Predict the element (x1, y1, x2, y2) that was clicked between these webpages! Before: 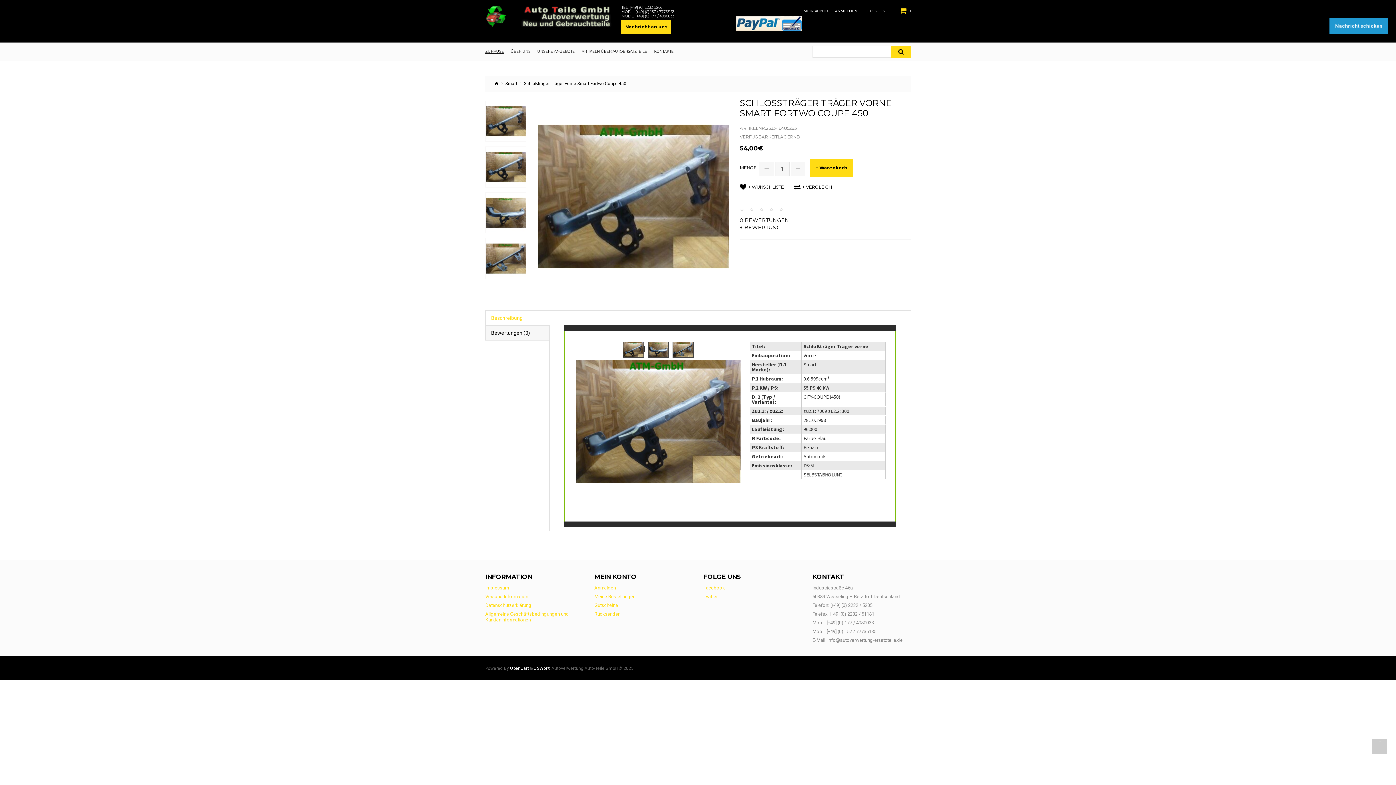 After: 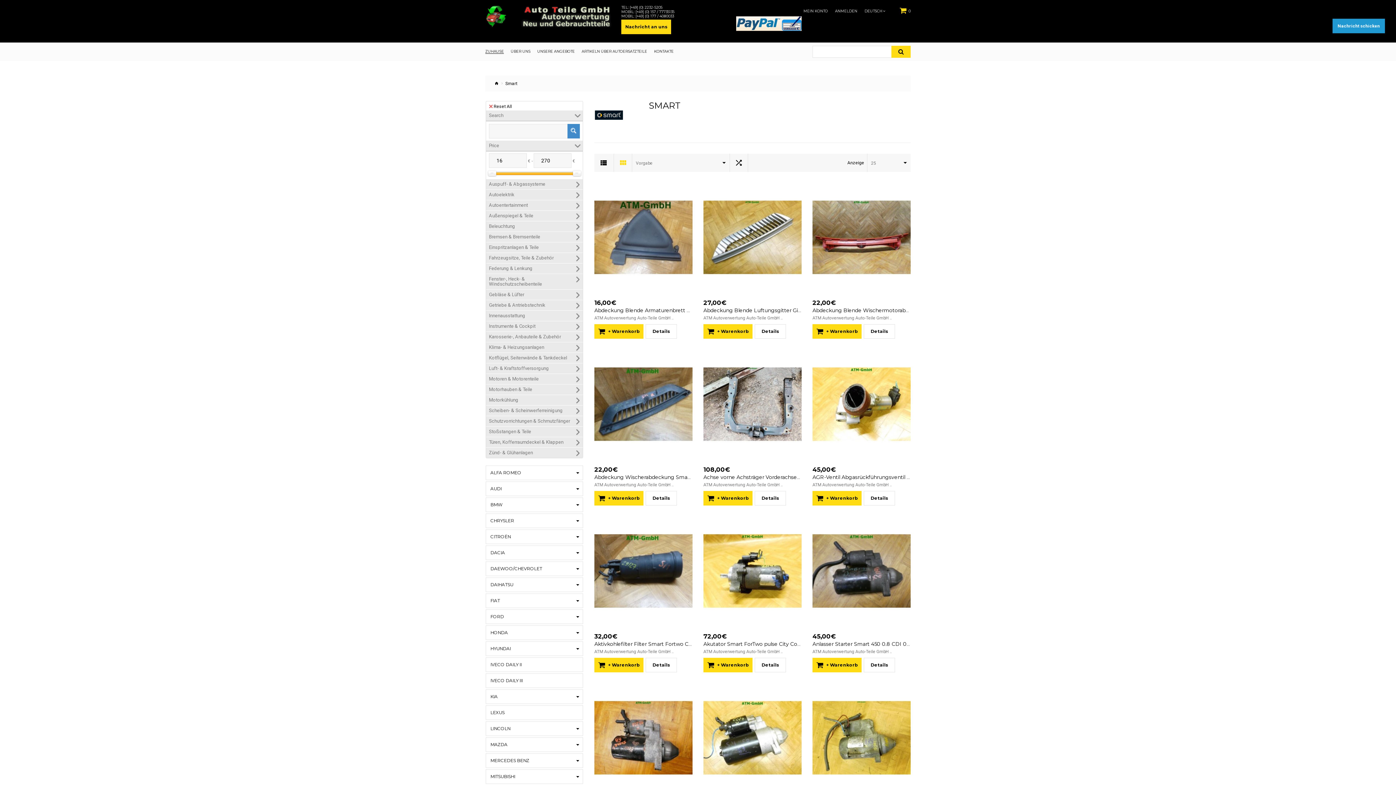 Action: label: Smart bbox: (505, 81, 517, 86)